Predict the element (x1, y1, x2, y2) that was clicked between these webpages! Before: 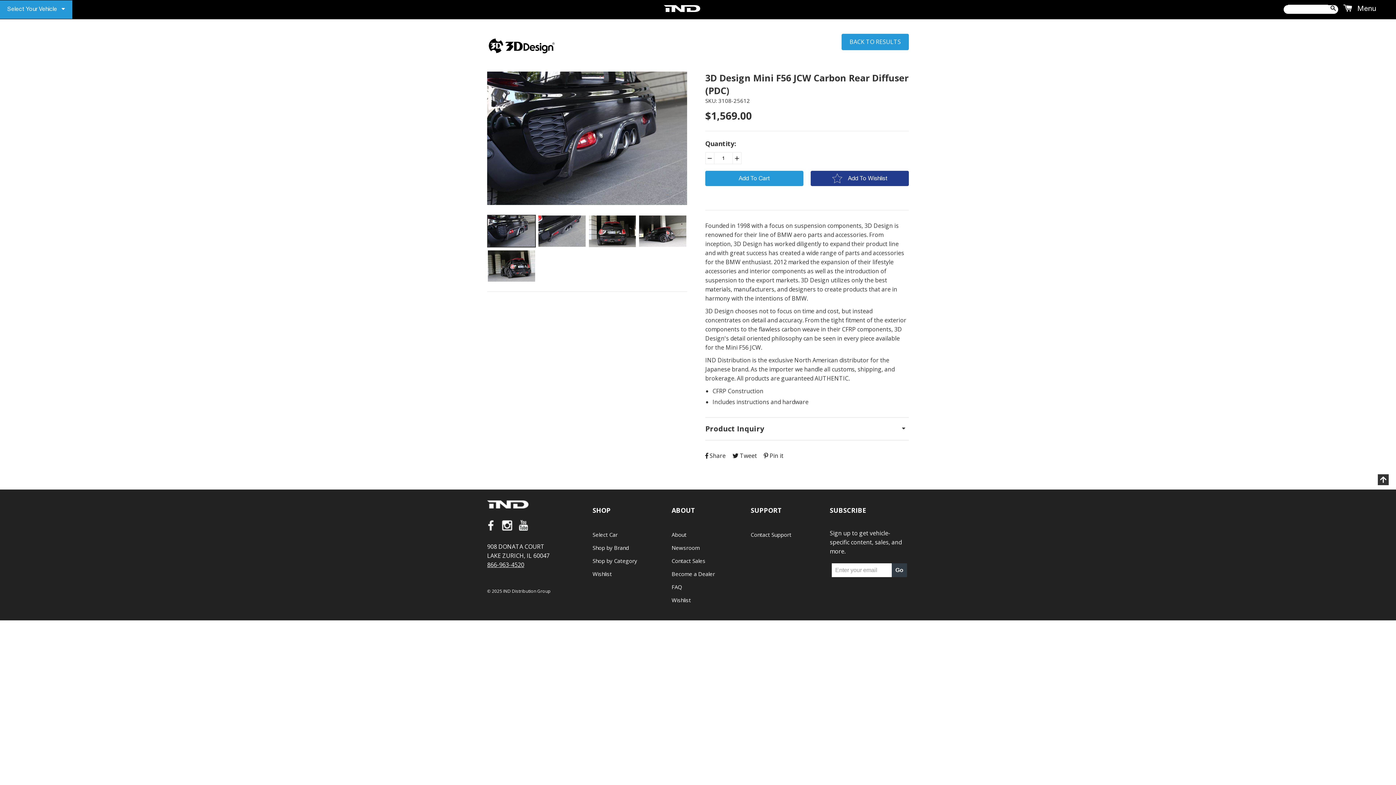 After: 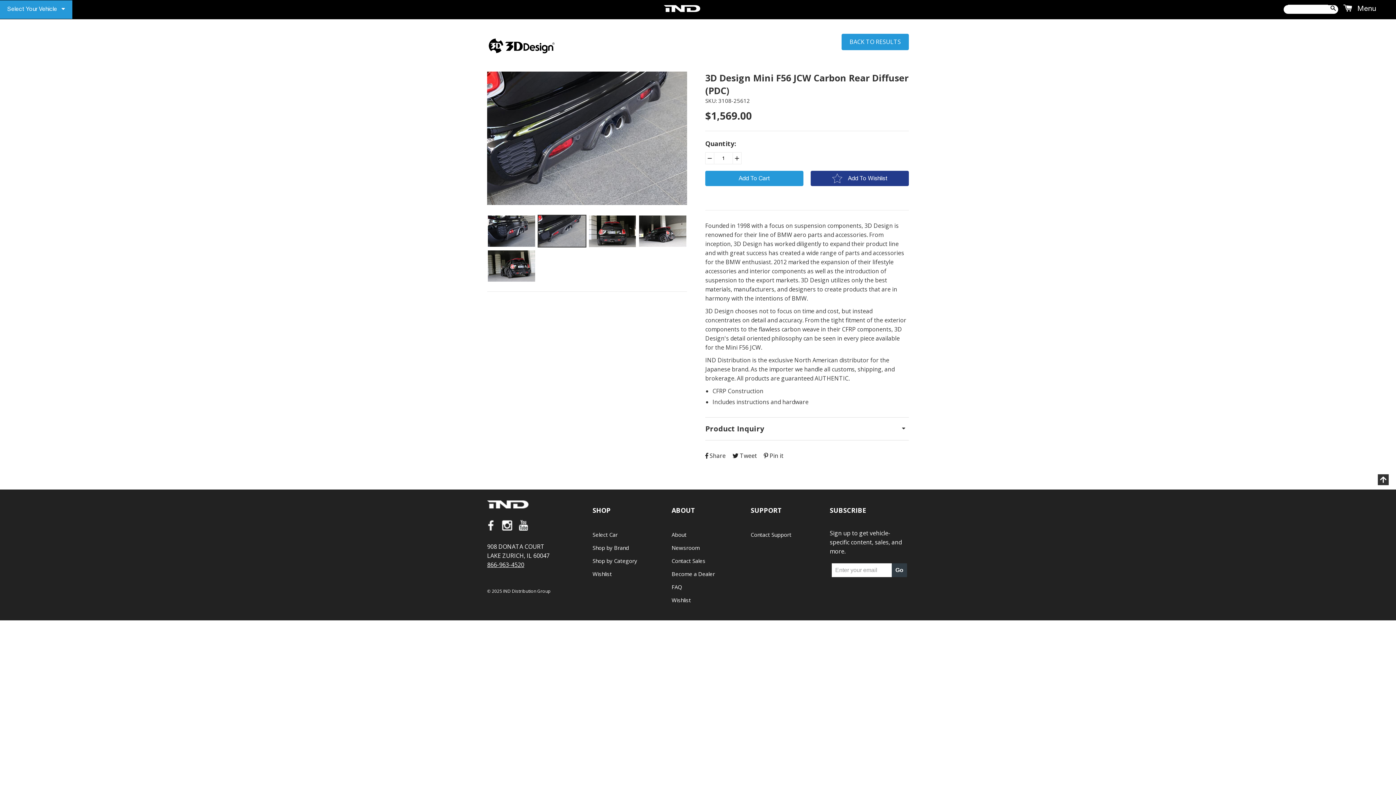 Action: bbox: (537, 214, 586, 247)